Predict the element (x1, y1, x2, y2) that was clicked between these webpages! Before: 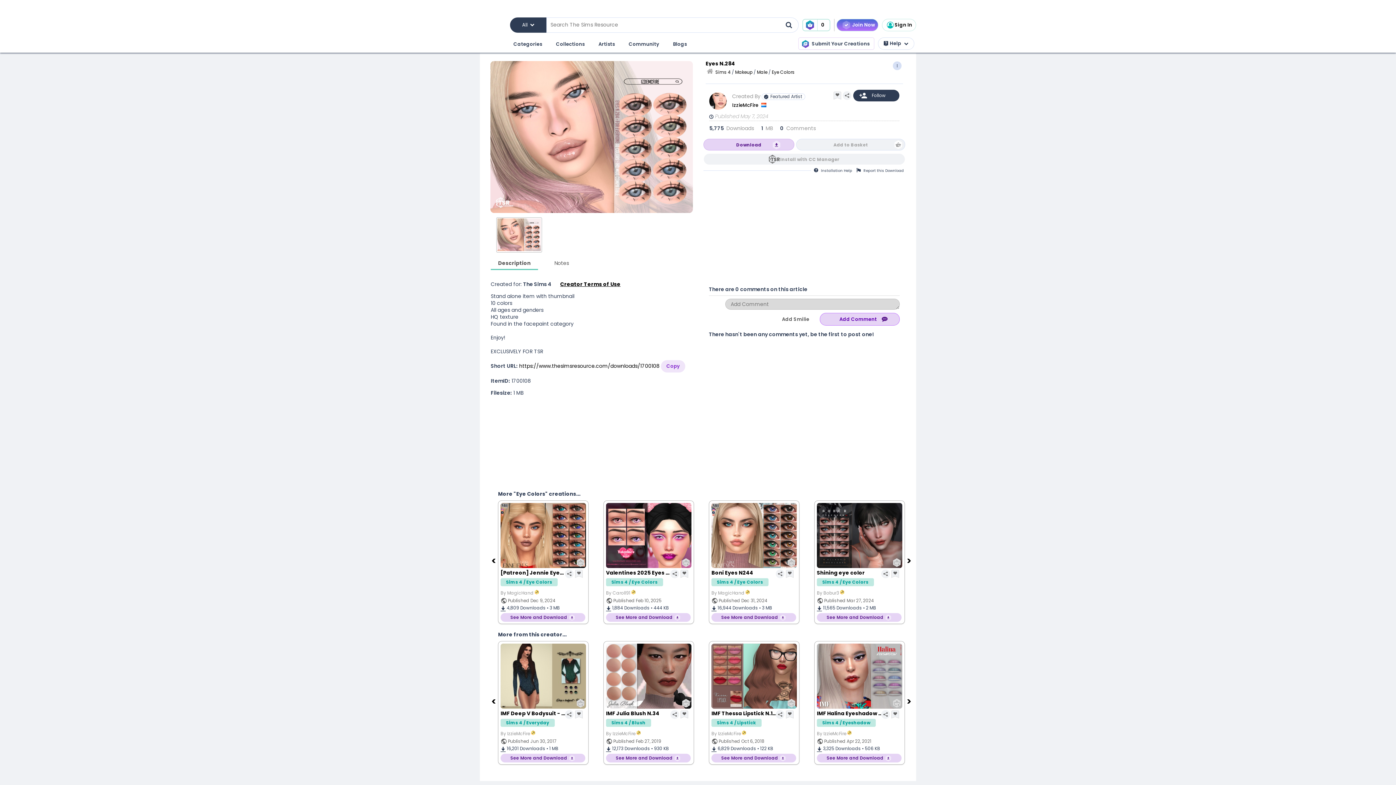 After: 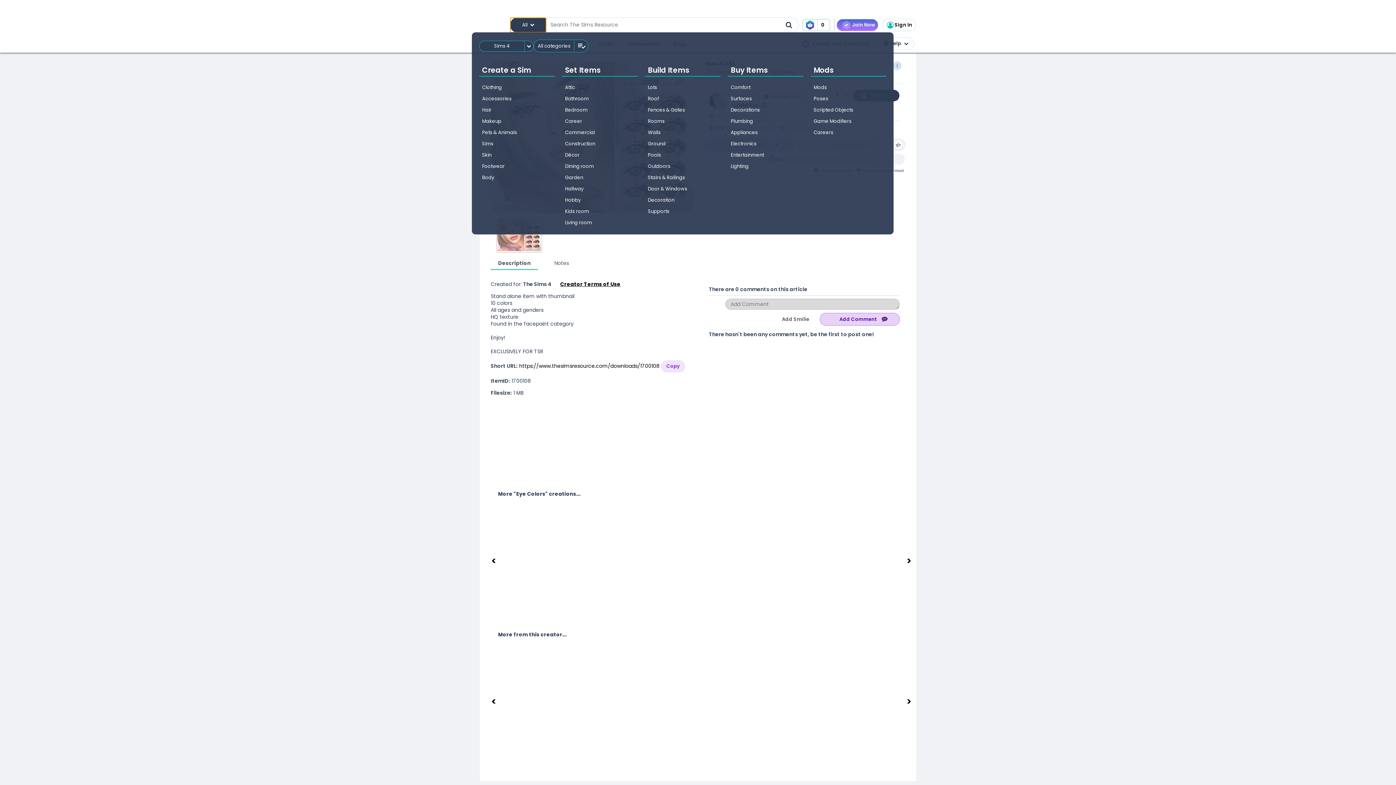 Action: bbox: (510, 17, 546, 32) label: All 